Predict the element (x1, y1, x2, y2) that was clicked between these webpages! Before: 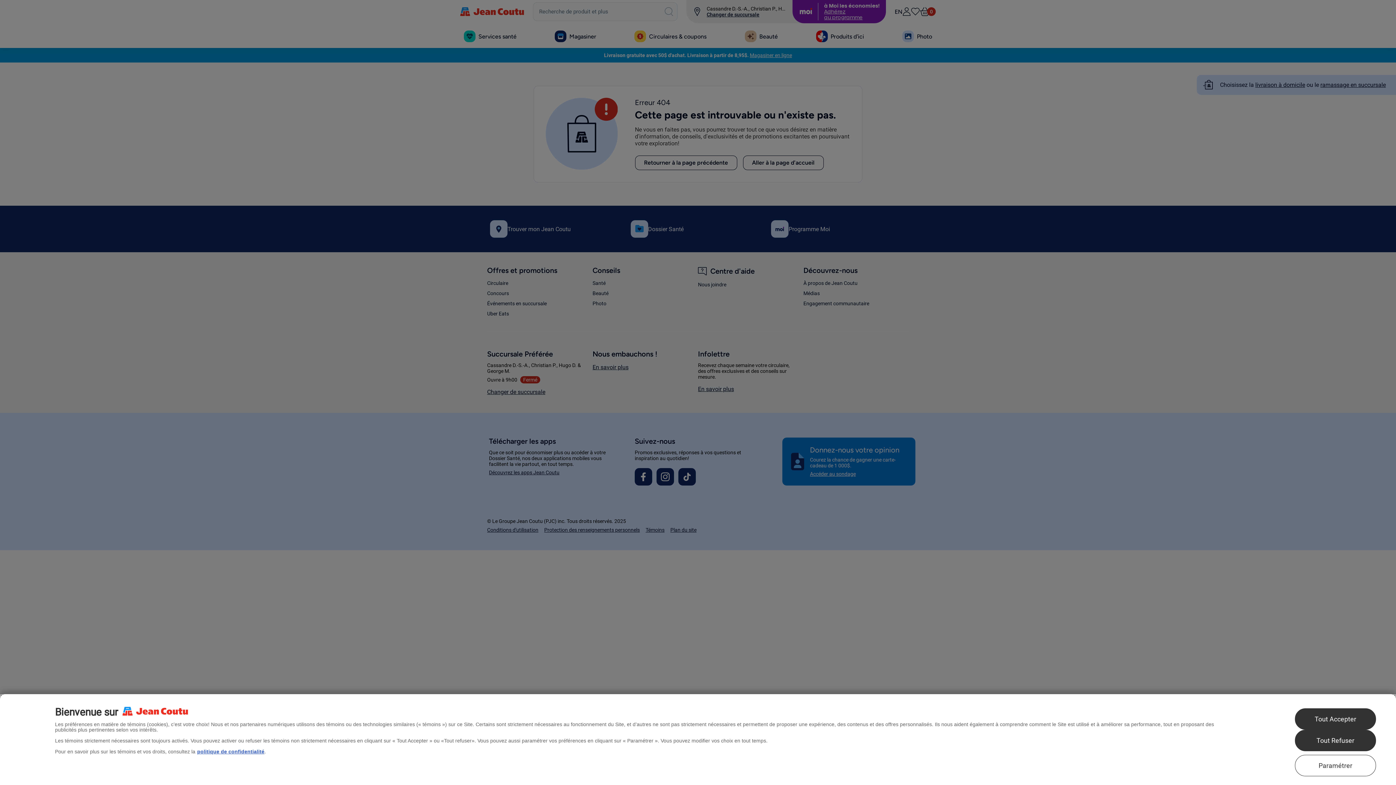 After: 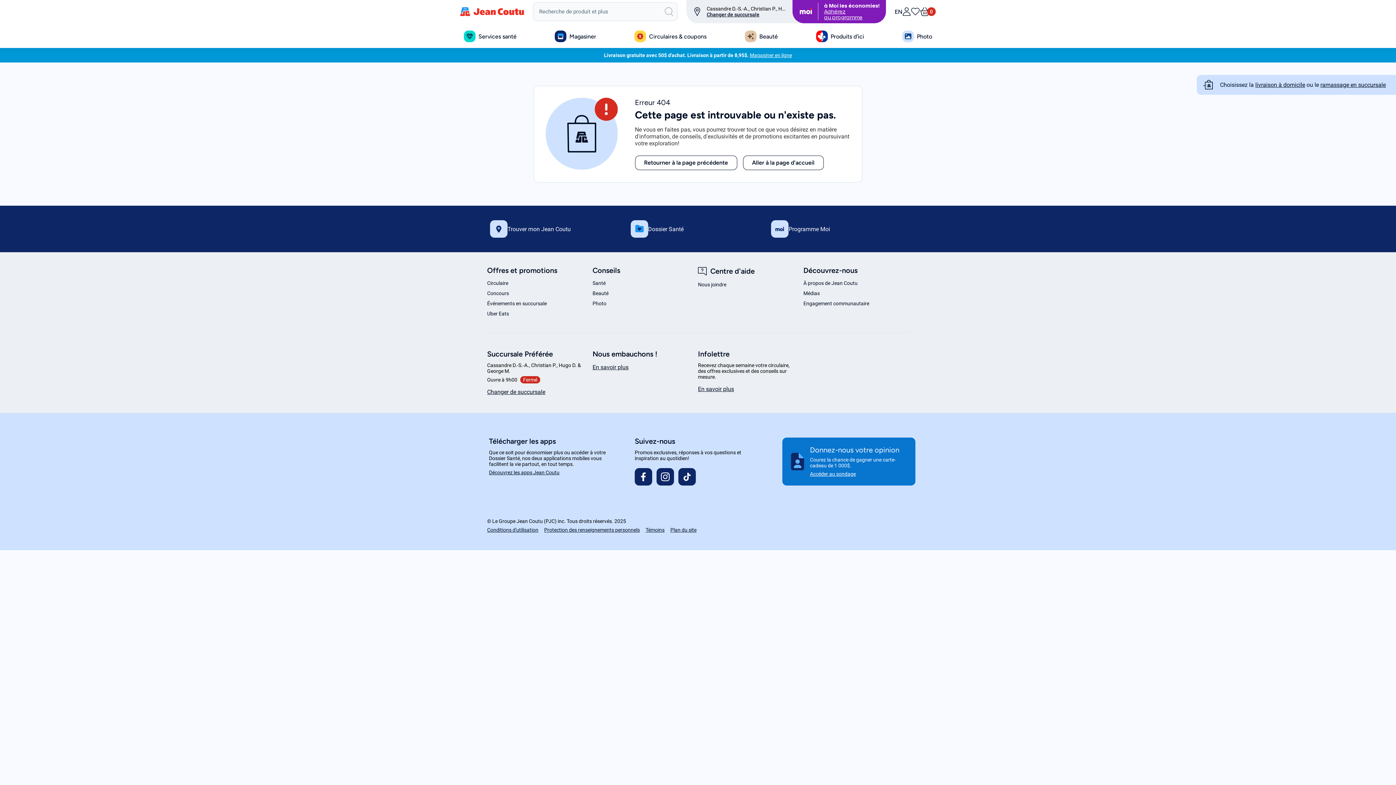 Action: bbox: (1295, 708, 1376, 730) label: Tout Accepter